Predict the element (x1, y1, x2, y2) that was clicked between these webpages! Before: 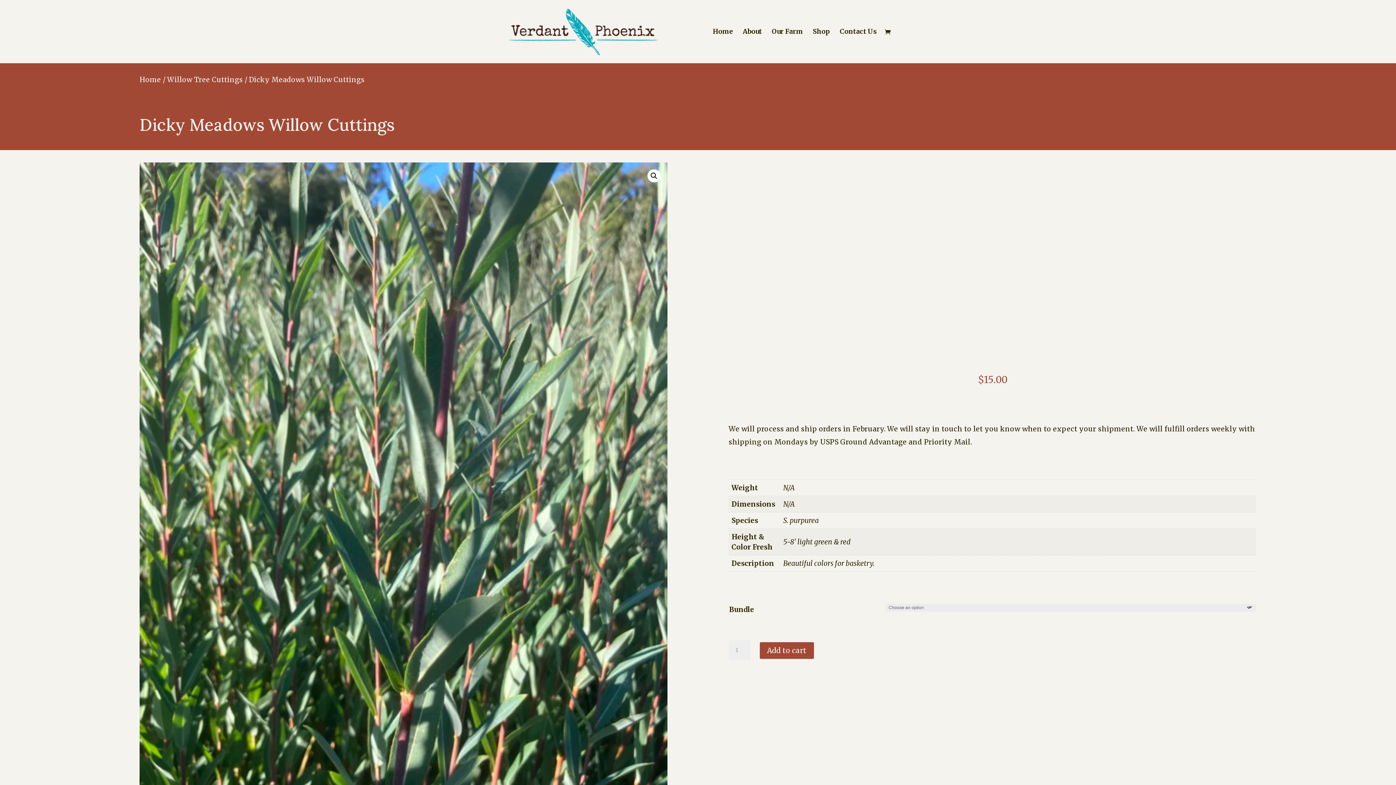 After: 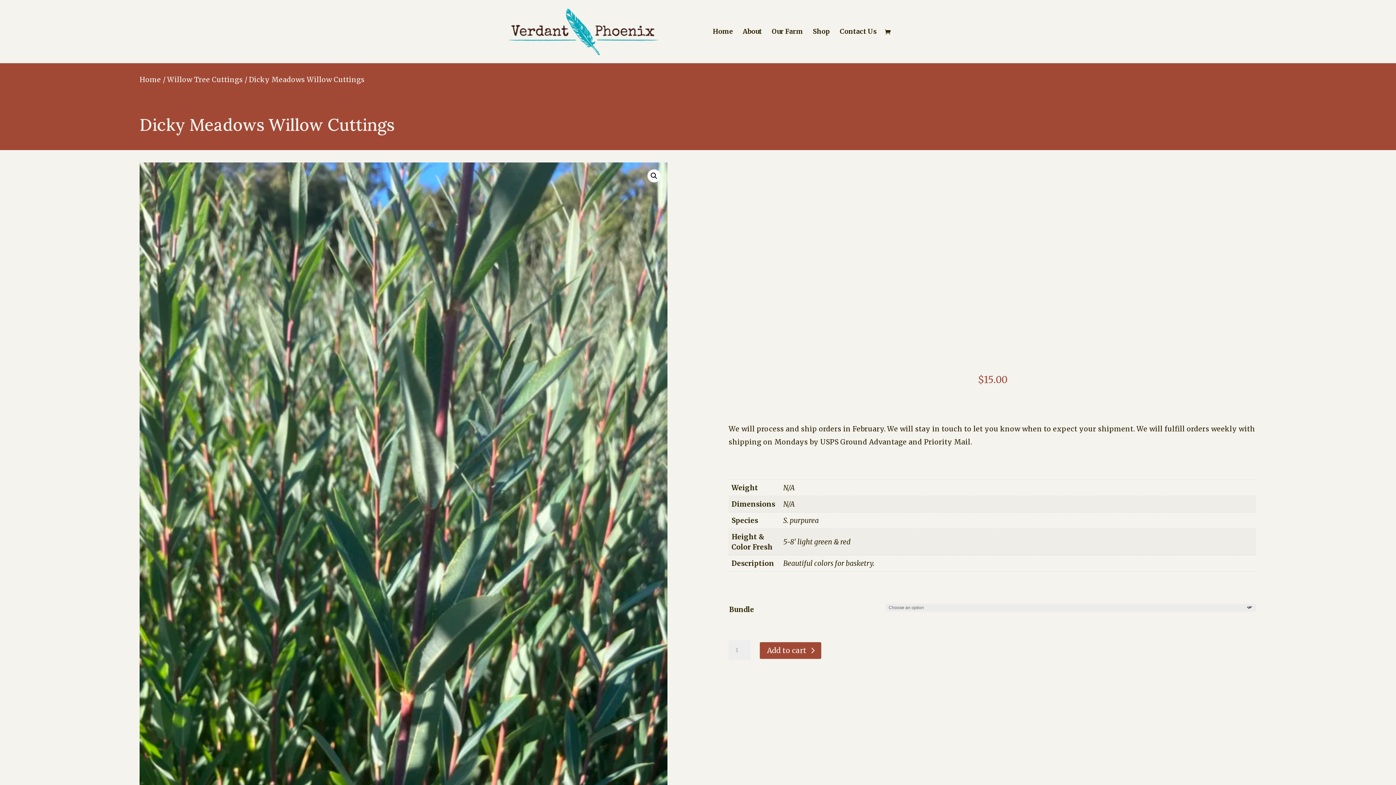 Action: label: Add to cart bbox: (759, 642, 814, 659)